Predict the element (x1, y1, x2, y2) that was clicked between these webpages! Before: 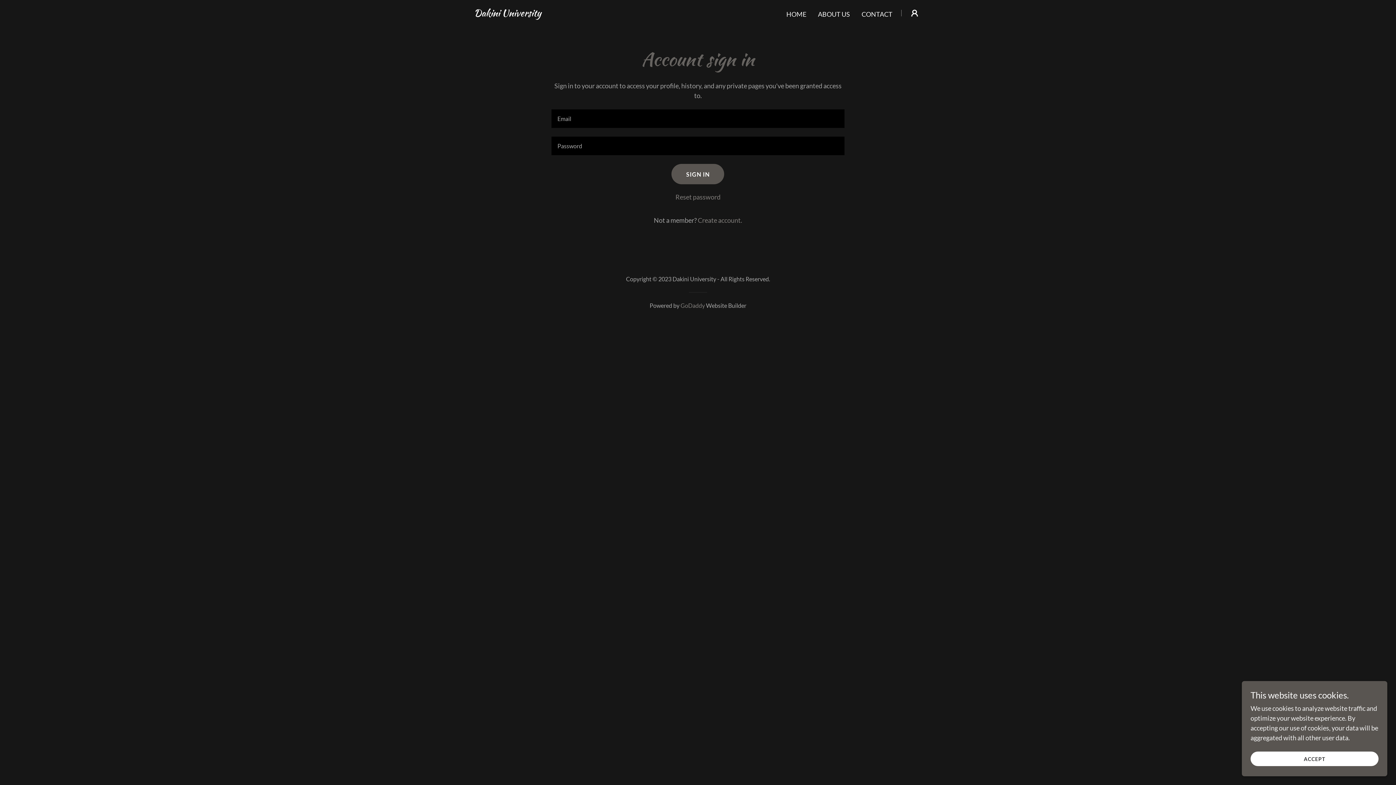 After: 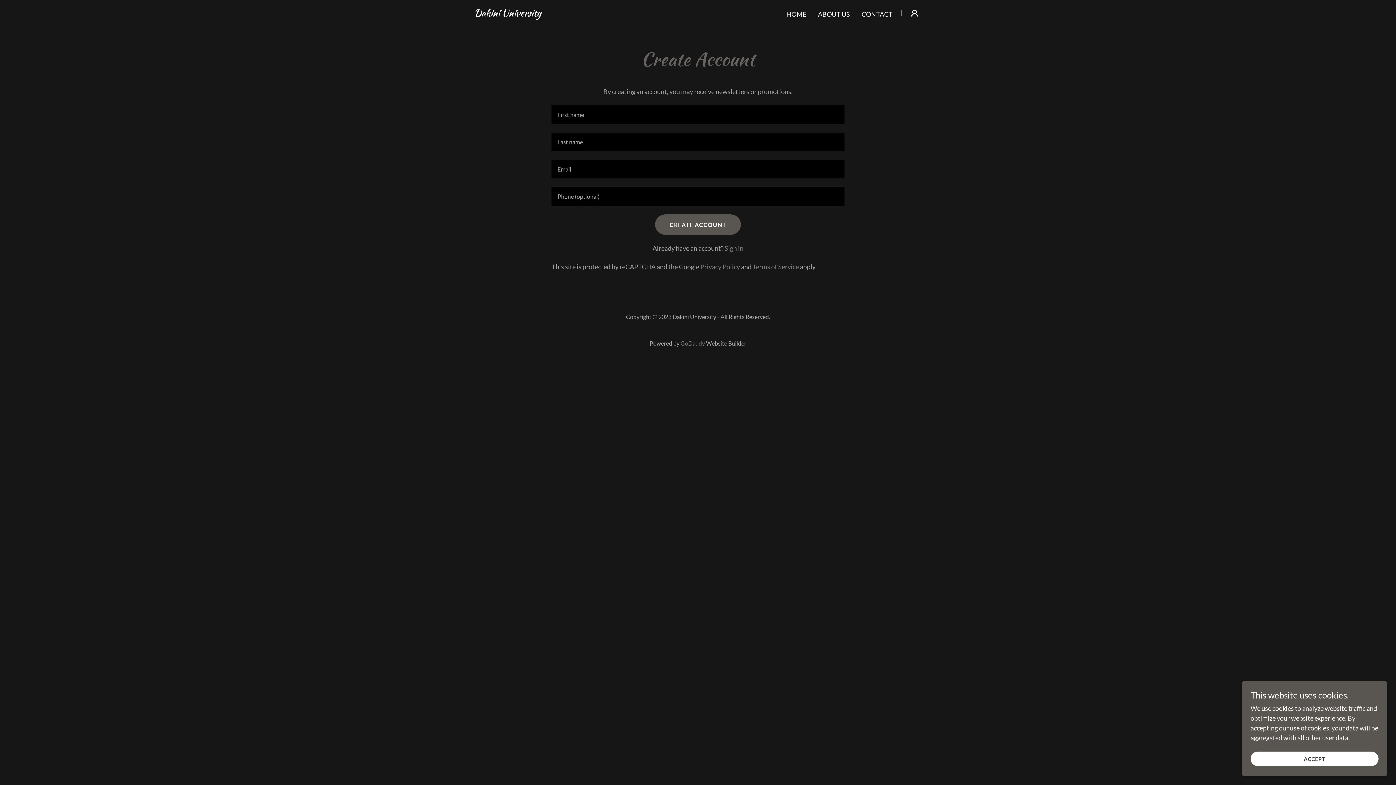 Action: bbox: (697, 216, 742, 224) label: Create account.